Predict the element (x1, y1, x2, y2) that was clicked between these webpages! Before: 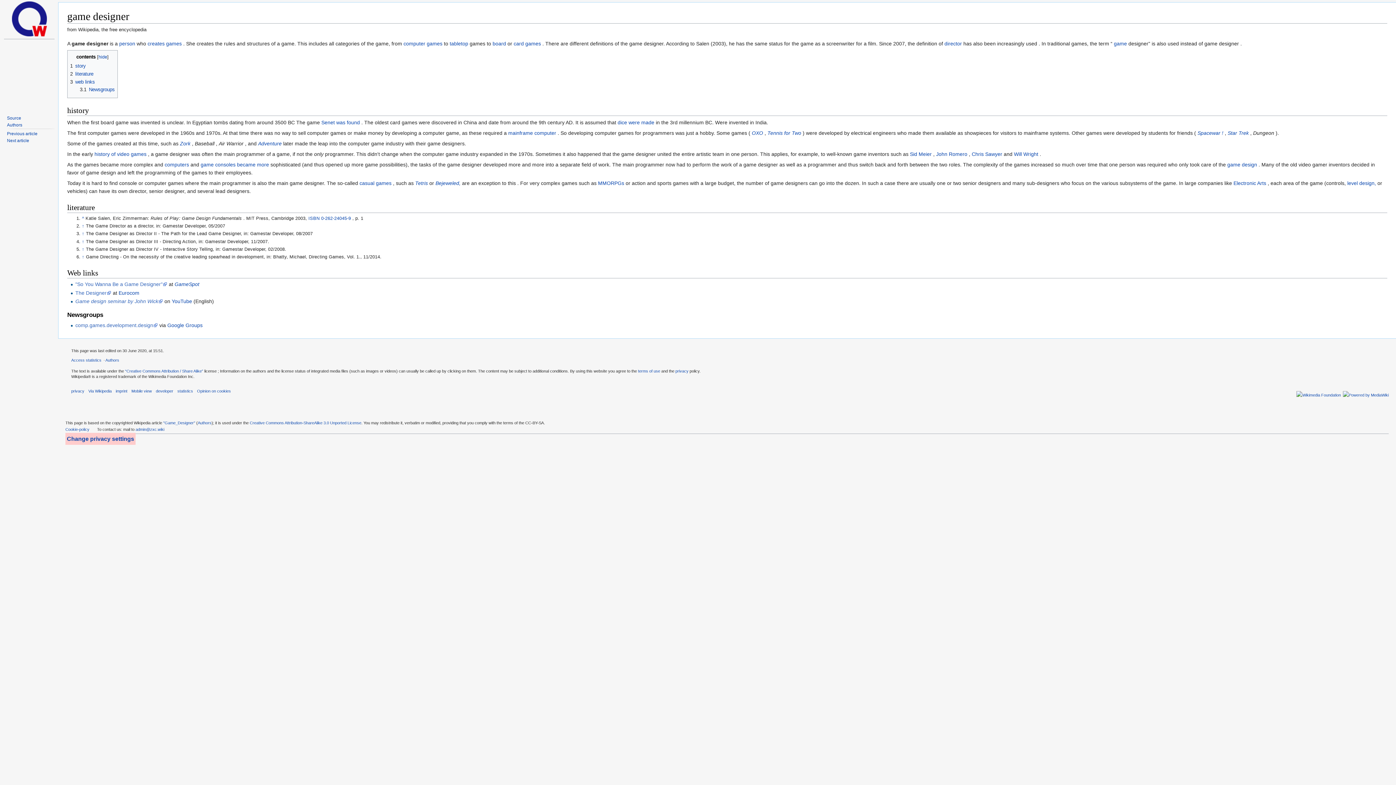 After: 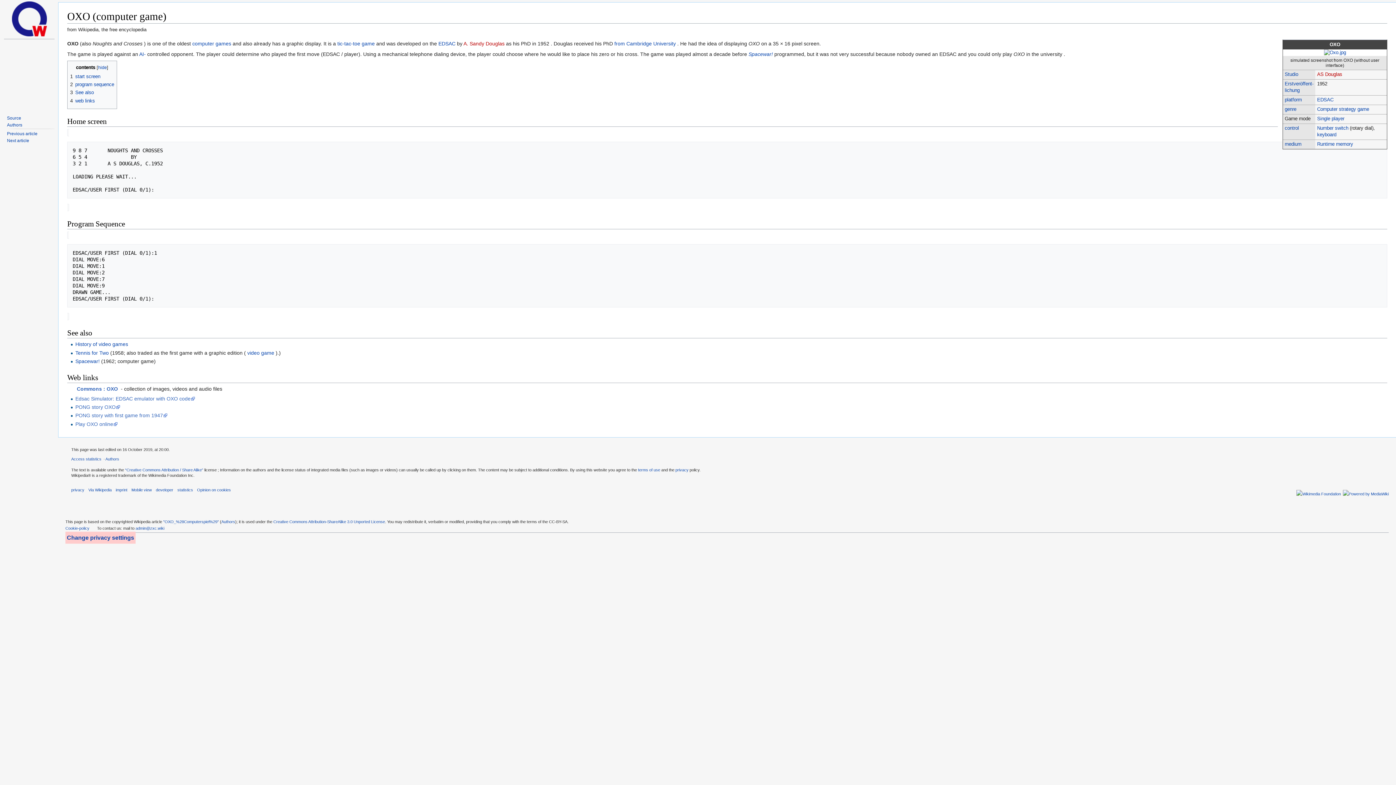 Action: label: OXO bbox: (752, 130, 763, 135)